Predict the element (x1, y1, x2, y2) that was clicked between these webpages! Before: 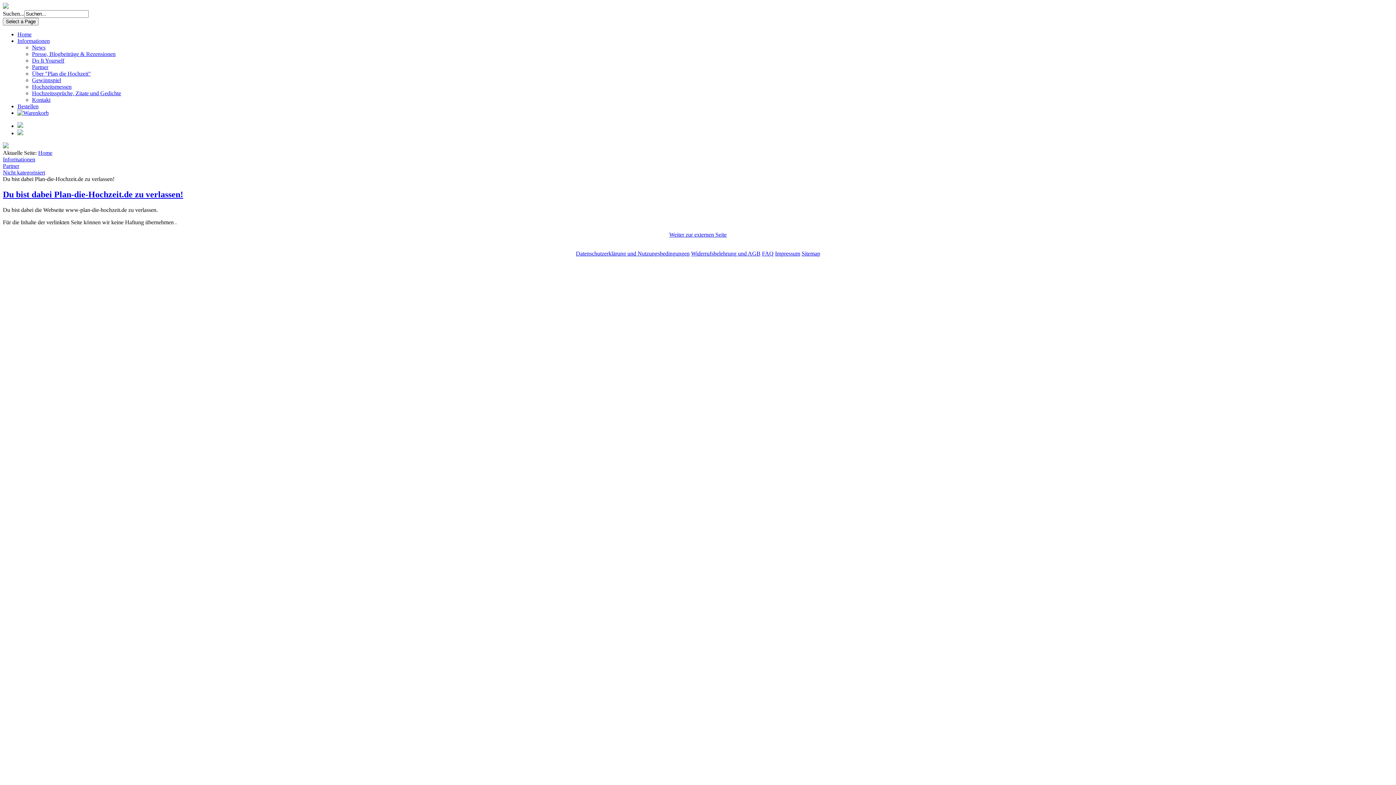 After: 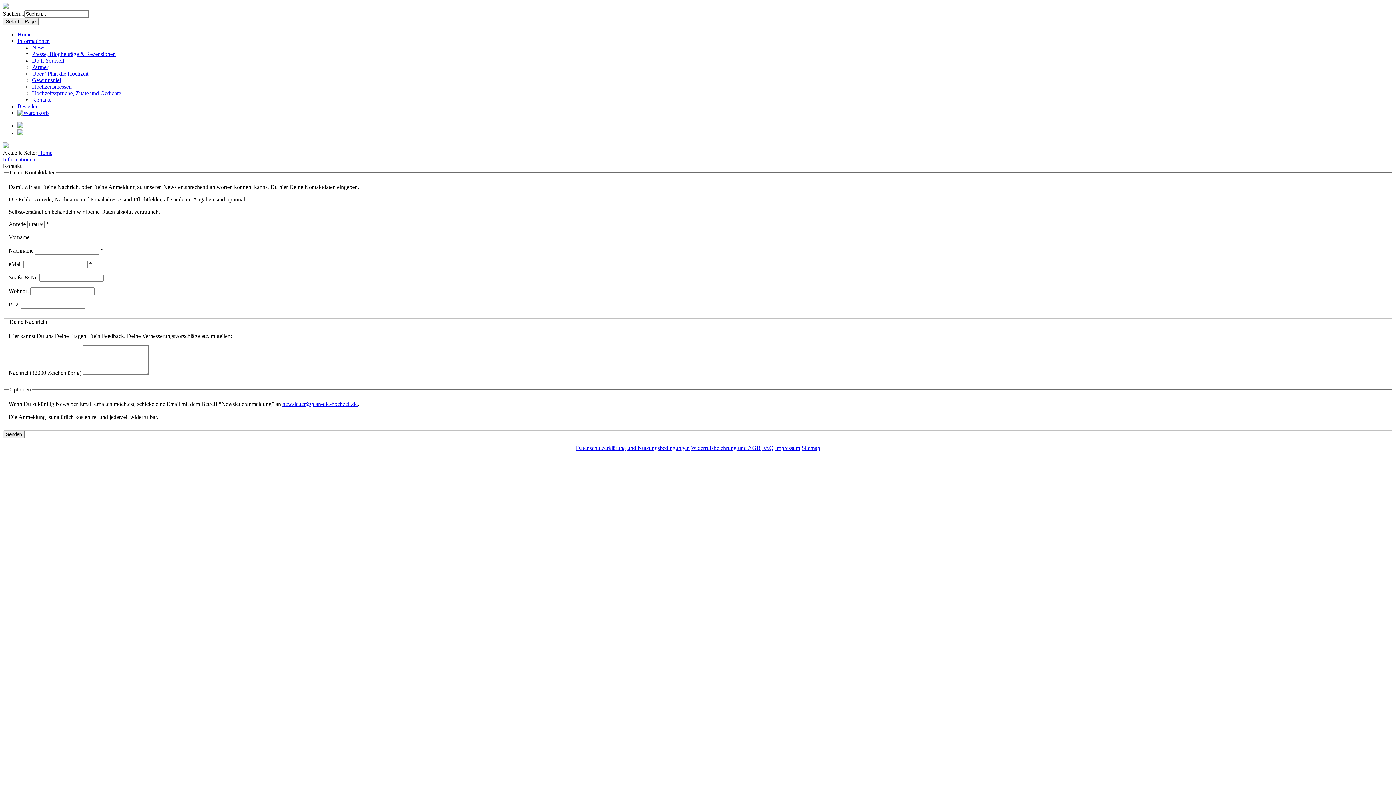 Action: bbox: (32, 96, 50, 102) label: Kontakt